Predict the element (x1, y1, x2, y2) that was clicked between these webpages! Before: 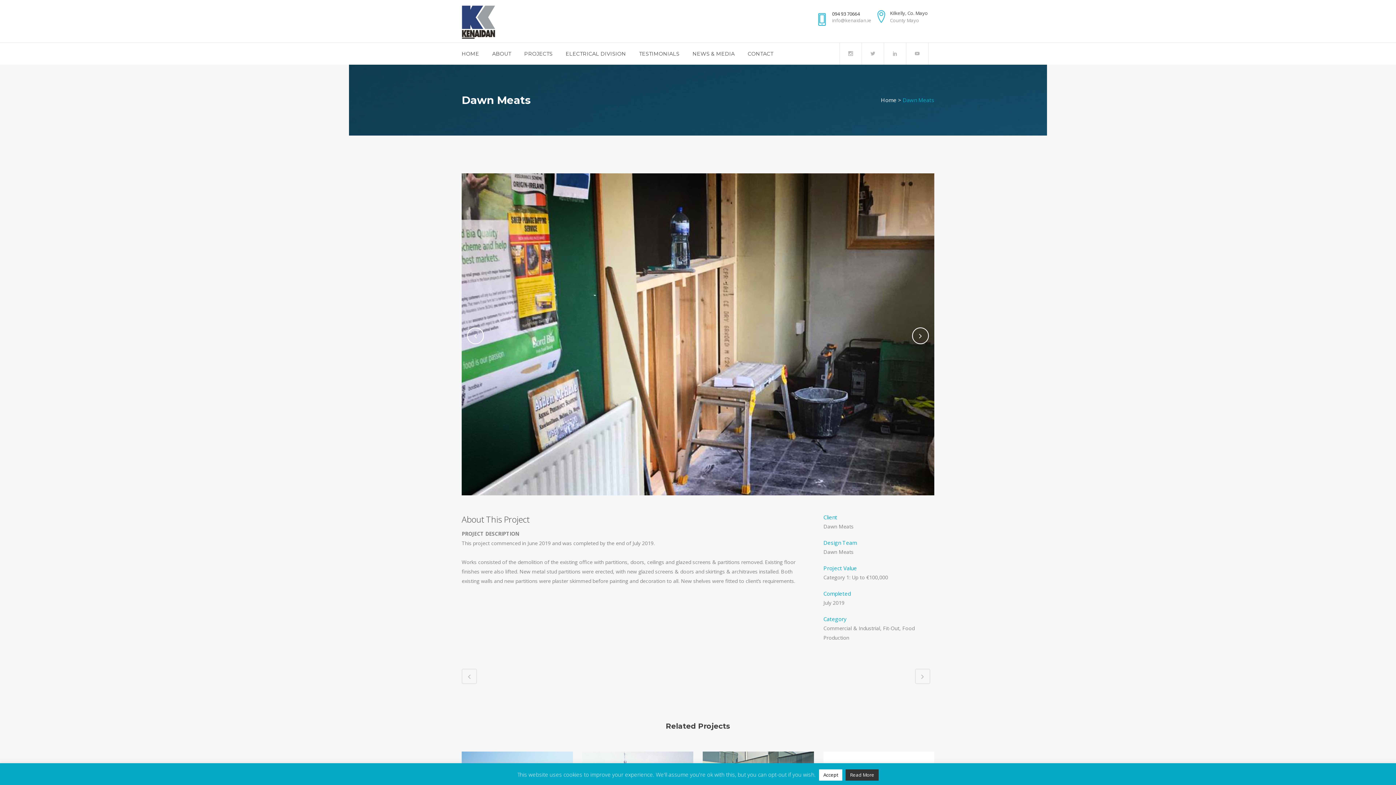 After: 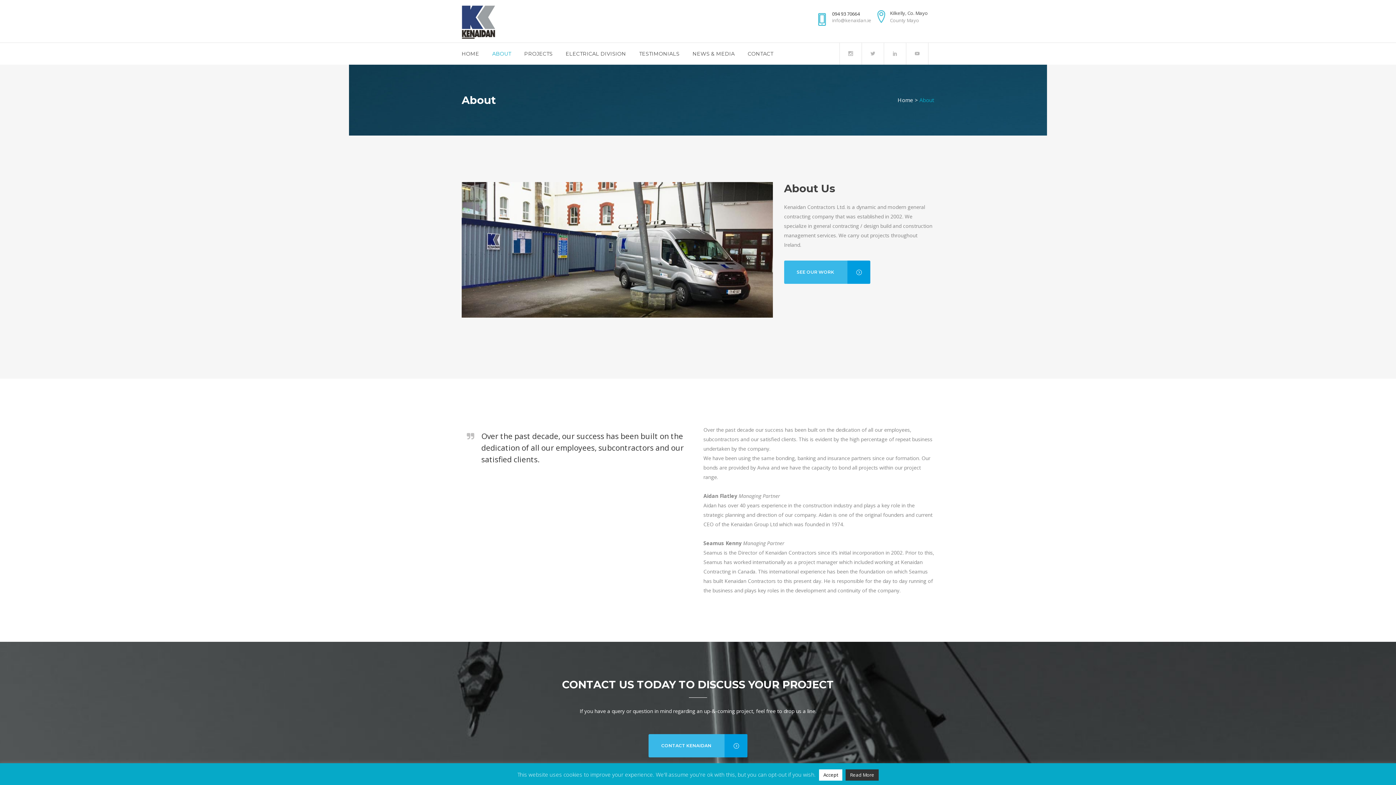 Action: bbox: (485, 42, 517, 64) label: ABOUT